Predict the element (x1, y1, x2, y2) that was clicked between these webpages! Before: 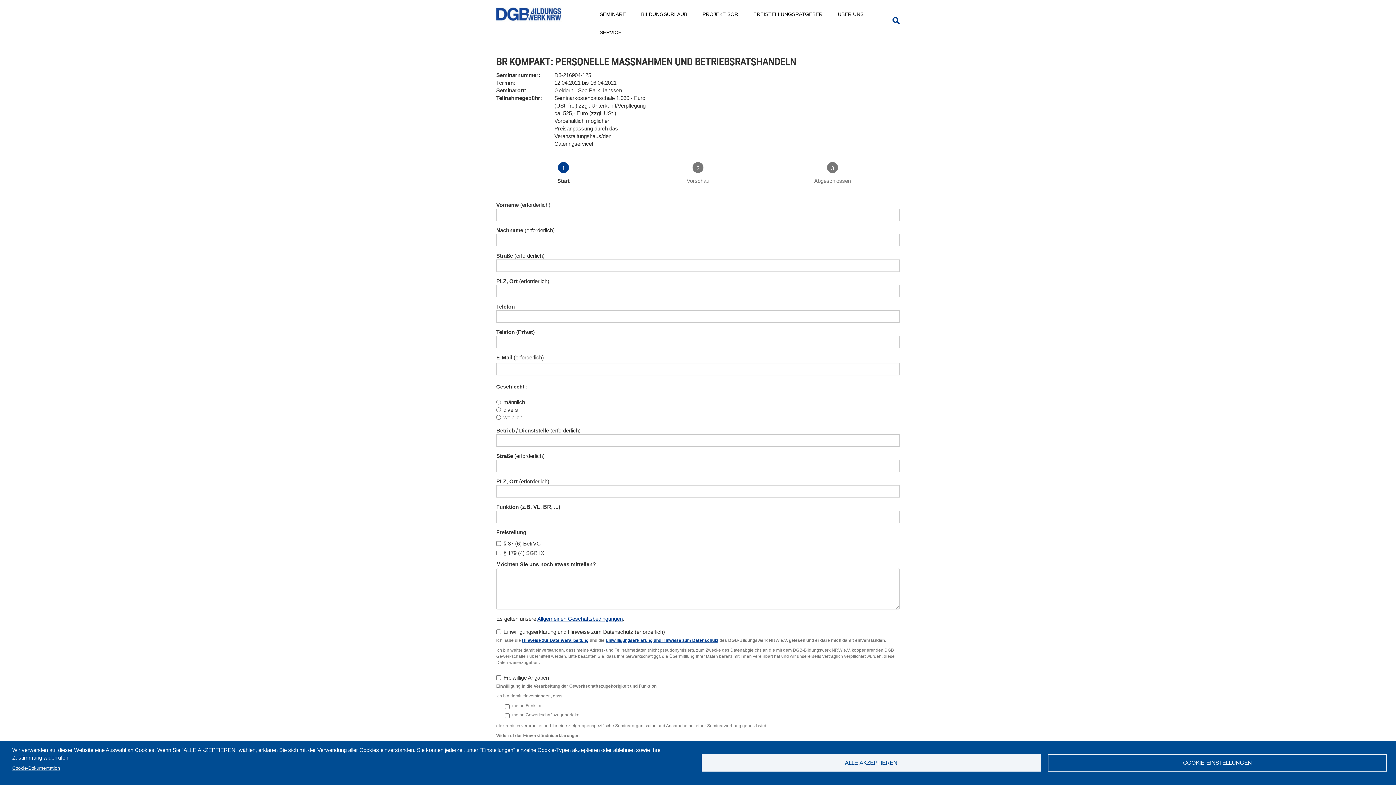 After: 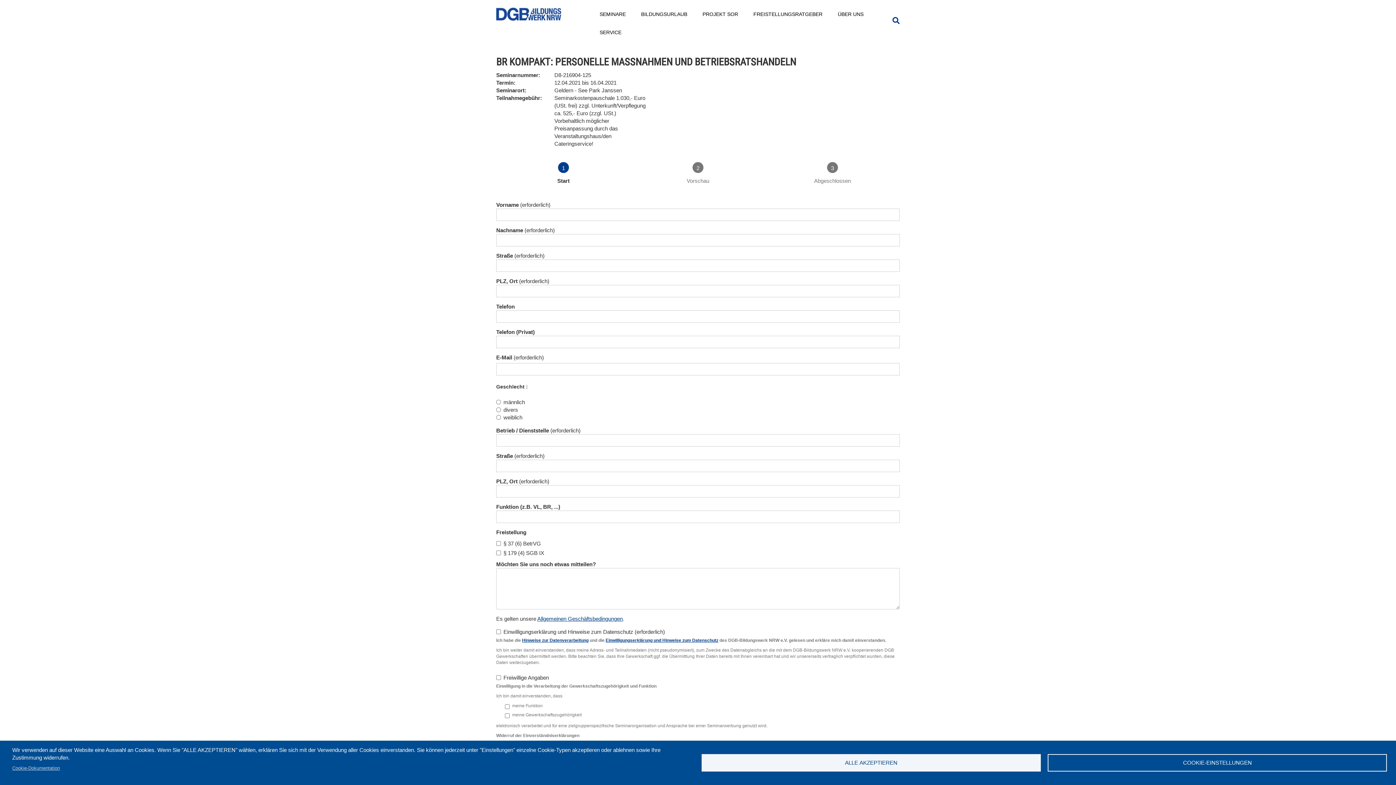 Action: label: Cookie-Dokumentation bbox: (12, 764, 59, 773)